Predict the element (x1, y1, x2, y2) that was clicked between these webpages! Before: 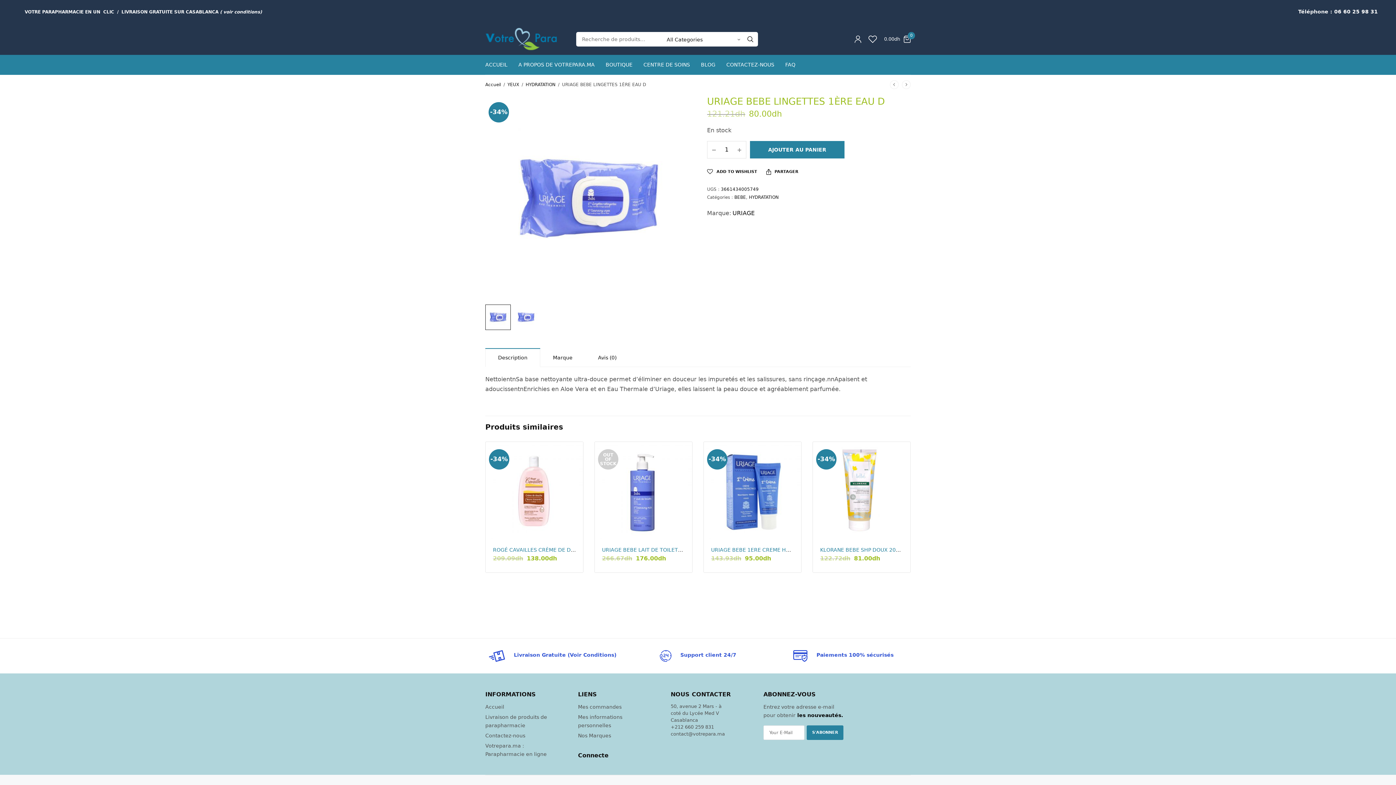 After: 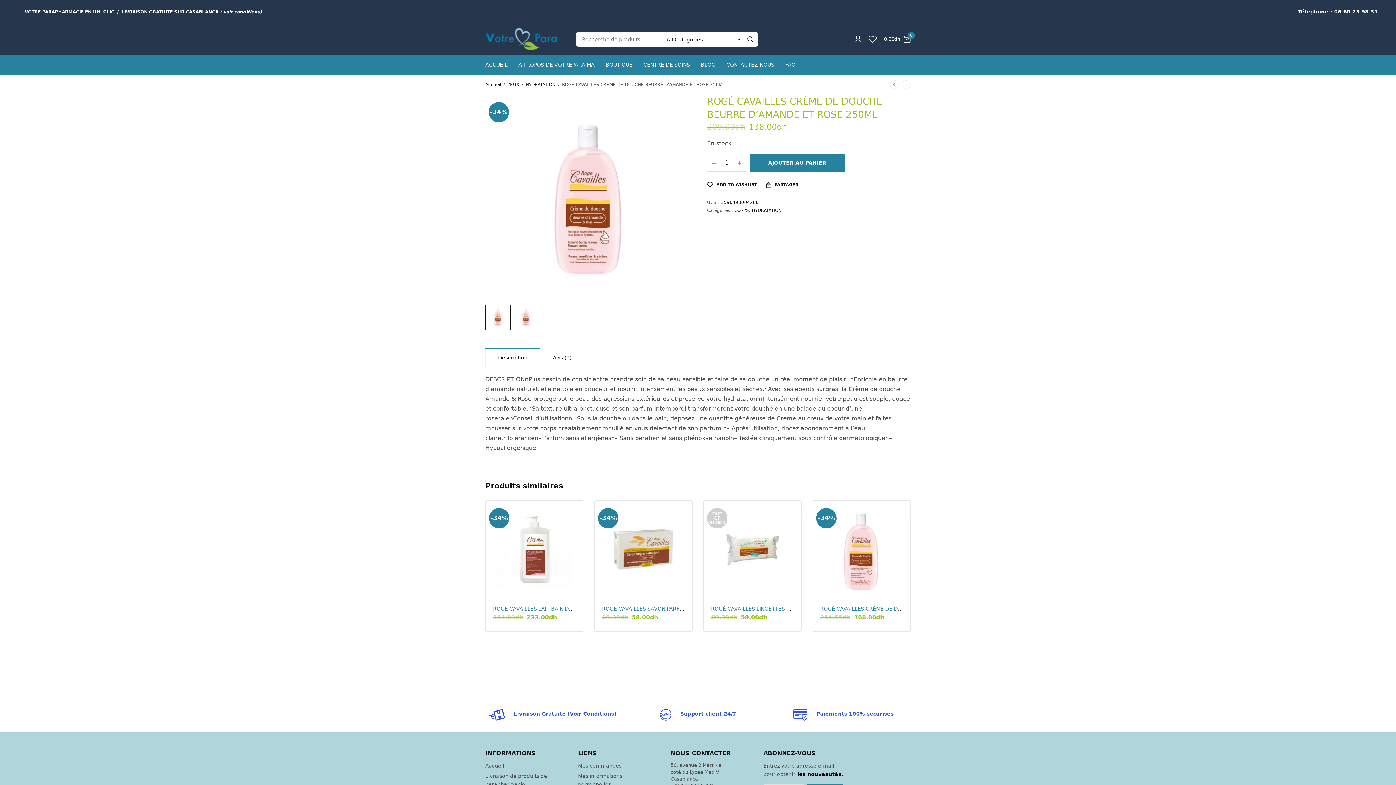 Action: bbox: (485, 442, 583, 539)